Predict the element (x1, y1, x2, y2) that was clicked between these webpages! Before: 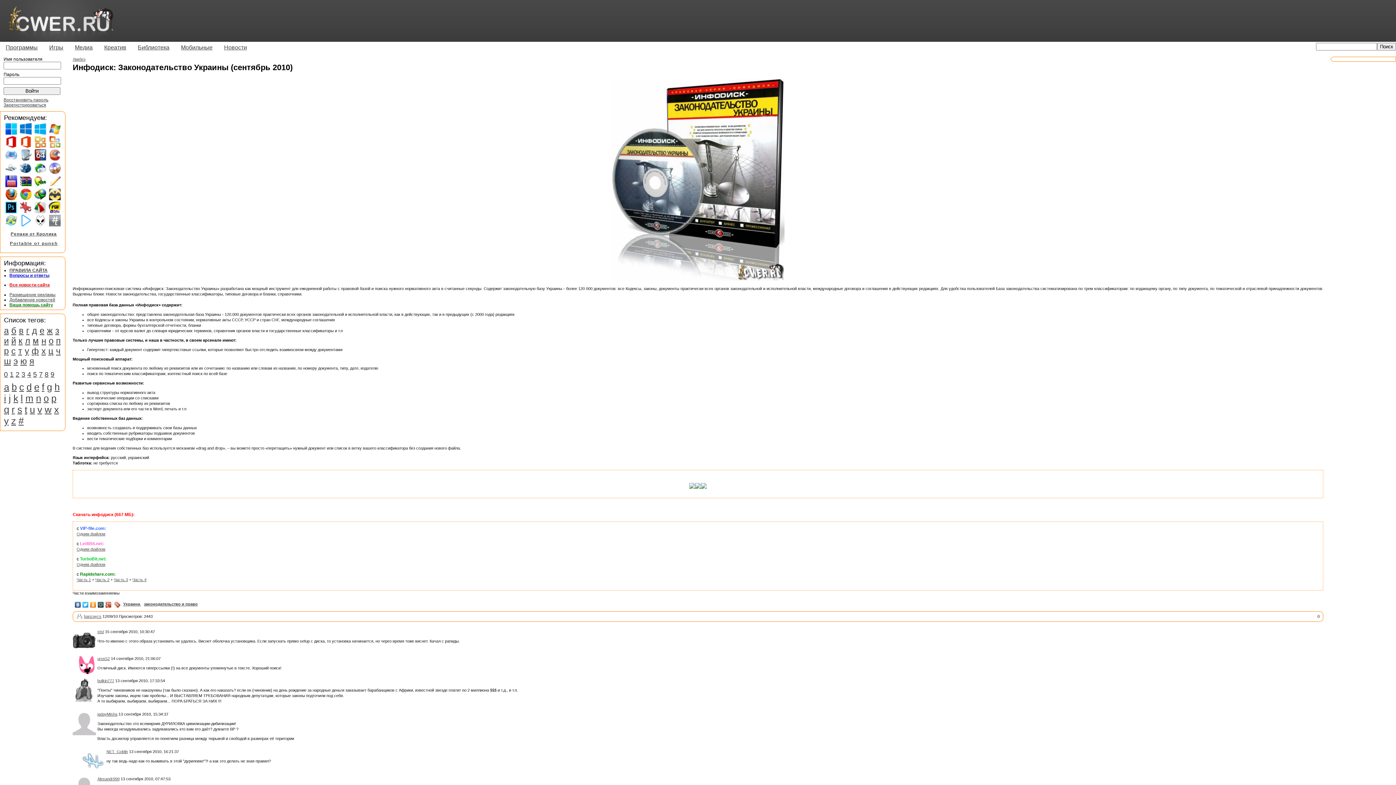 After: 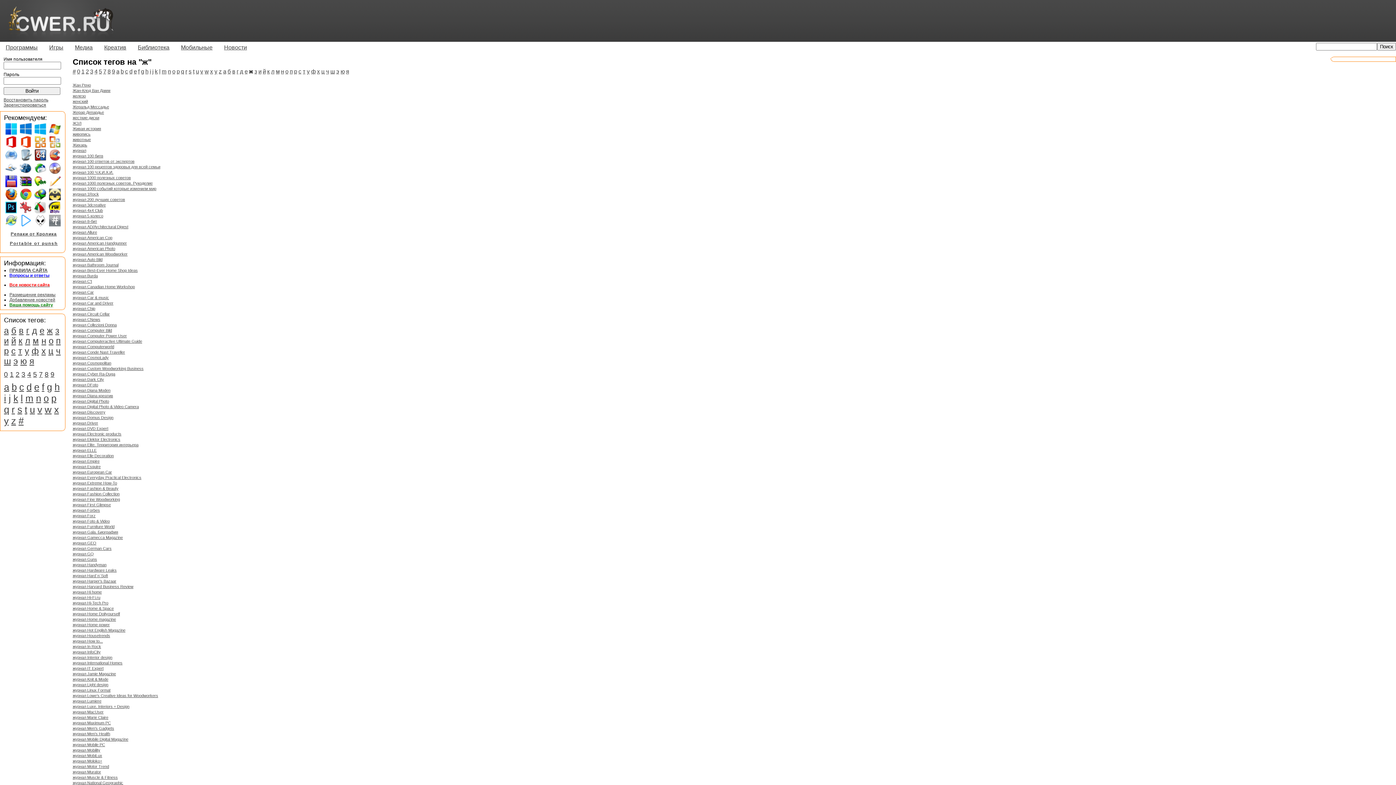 Action: bbox: (46, 325, 52, 335) label: ж